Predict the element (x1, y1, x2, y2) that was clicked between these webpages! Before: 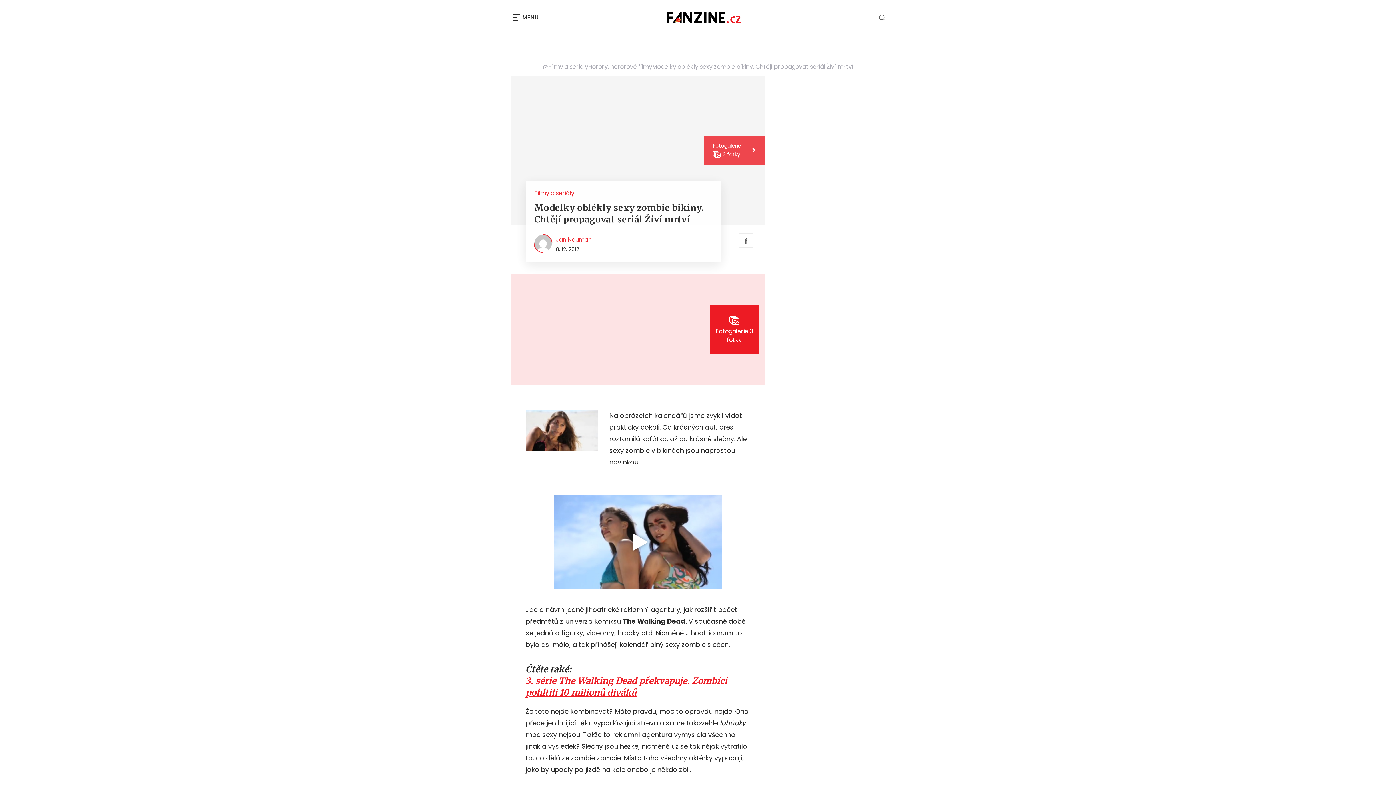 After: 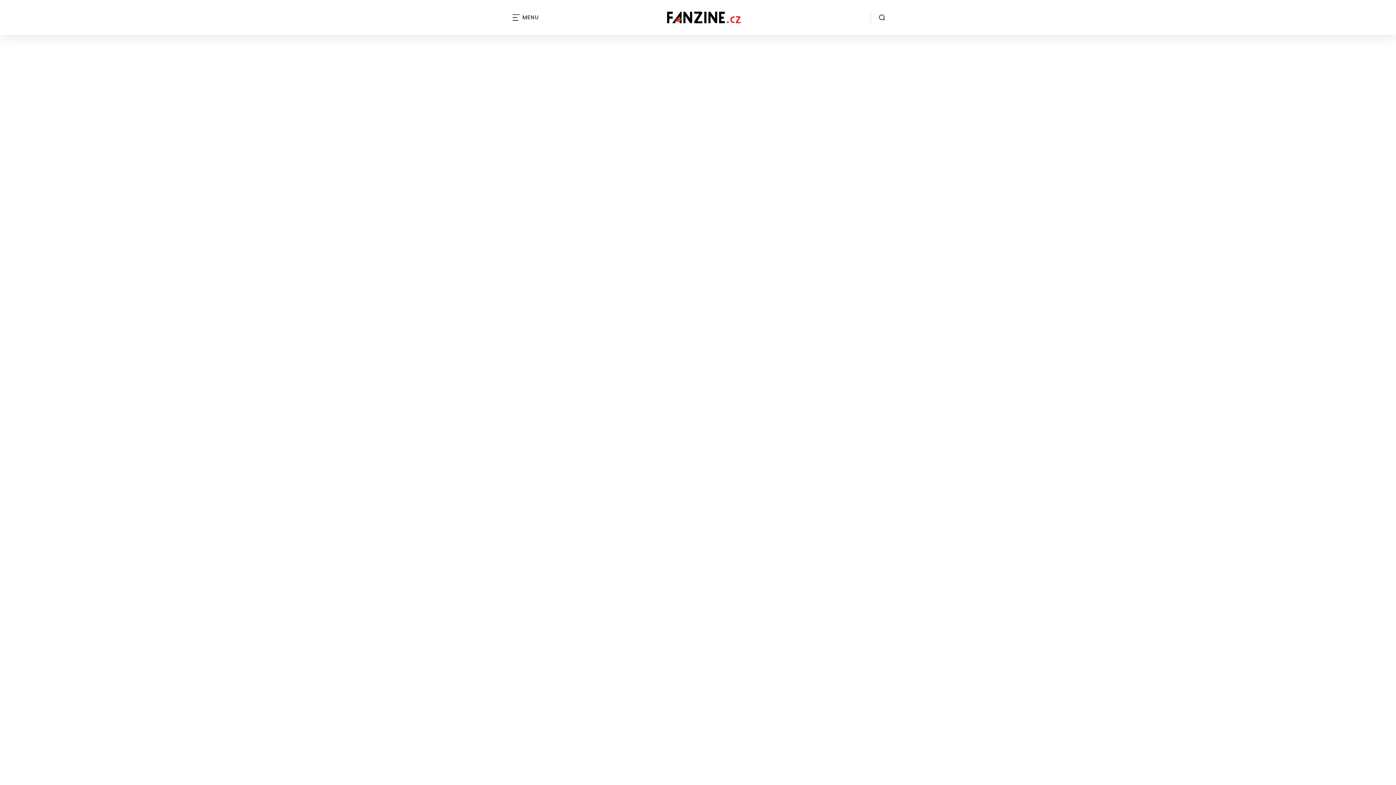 Action: bbox: (638, 11, 740, 23)